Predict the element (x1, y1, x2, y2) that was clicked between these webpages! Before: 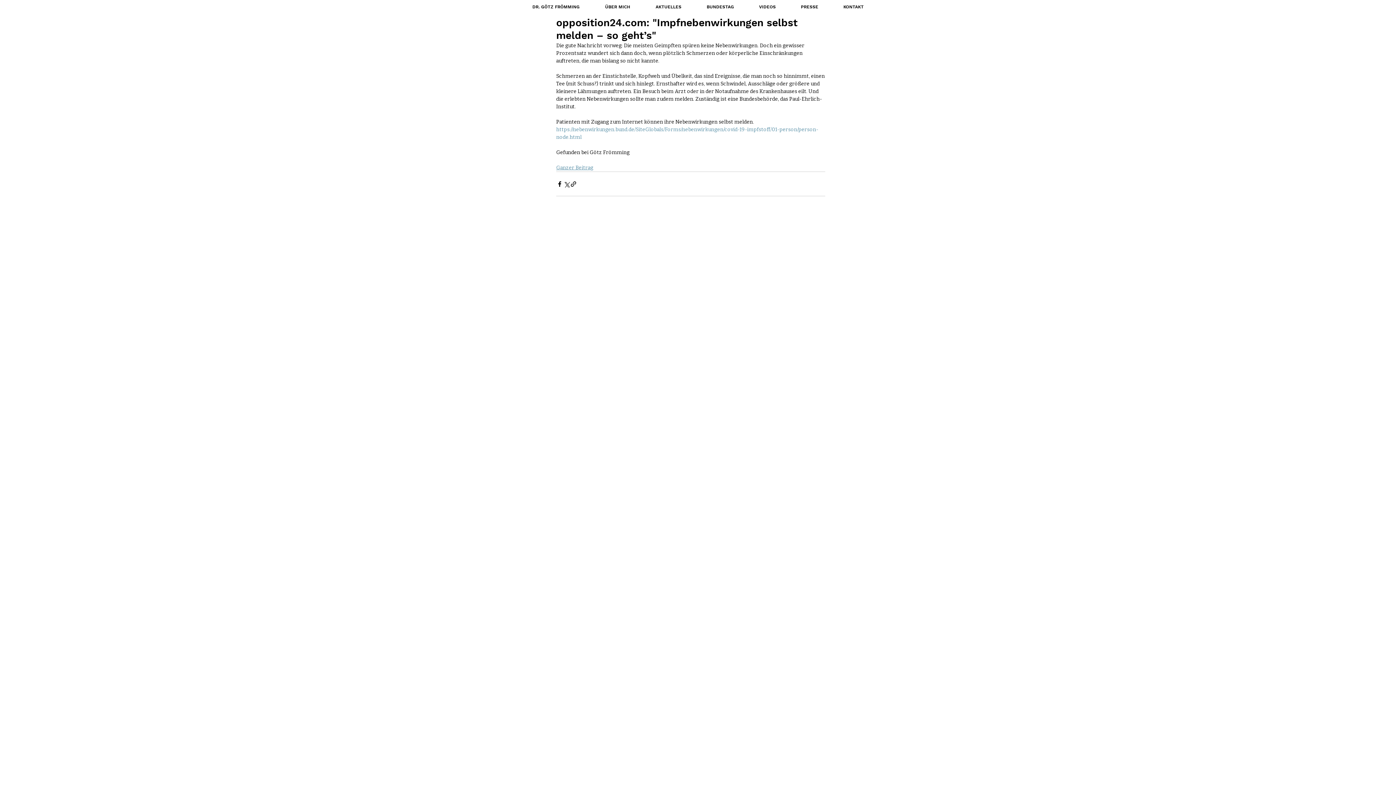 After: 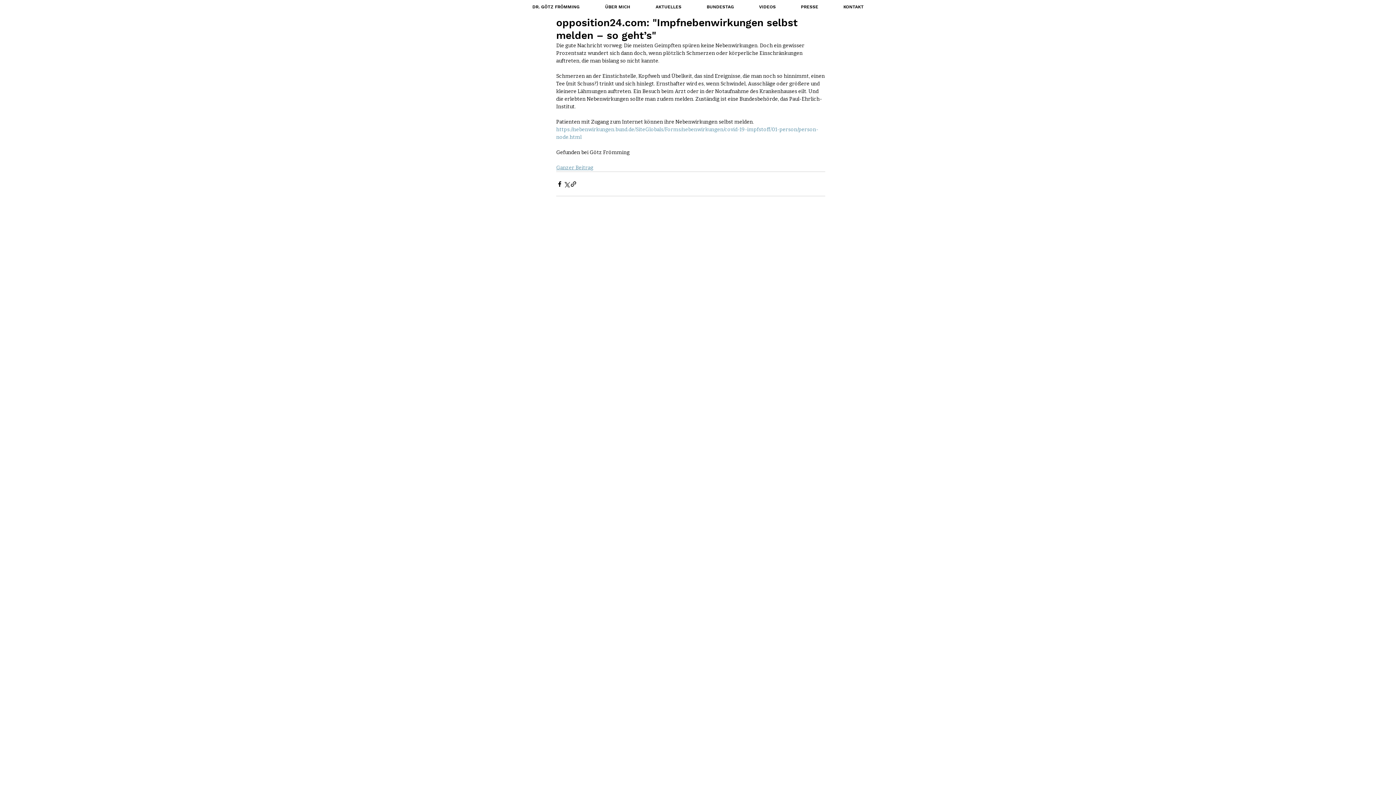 Action: bbox: (830, 0, 876, 13) label: KONTAKT